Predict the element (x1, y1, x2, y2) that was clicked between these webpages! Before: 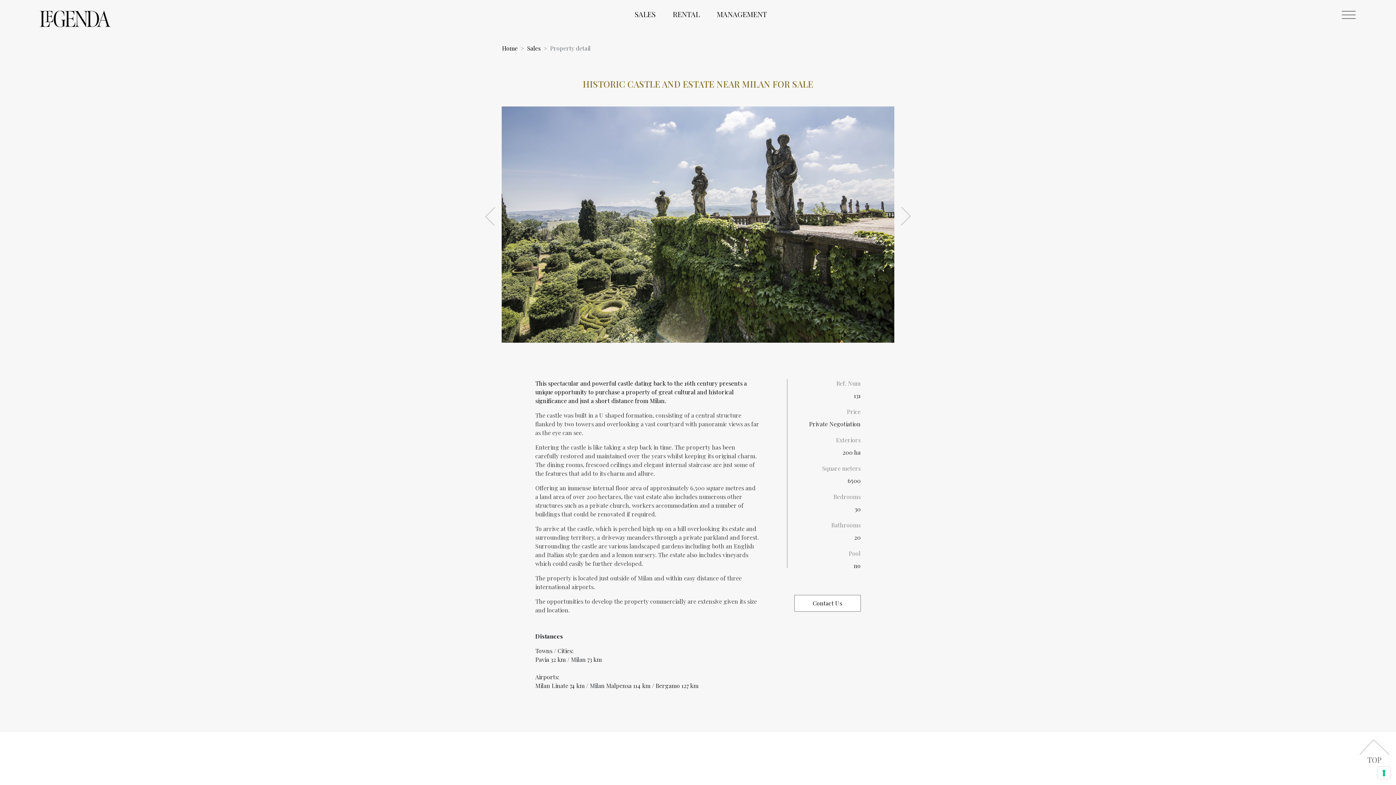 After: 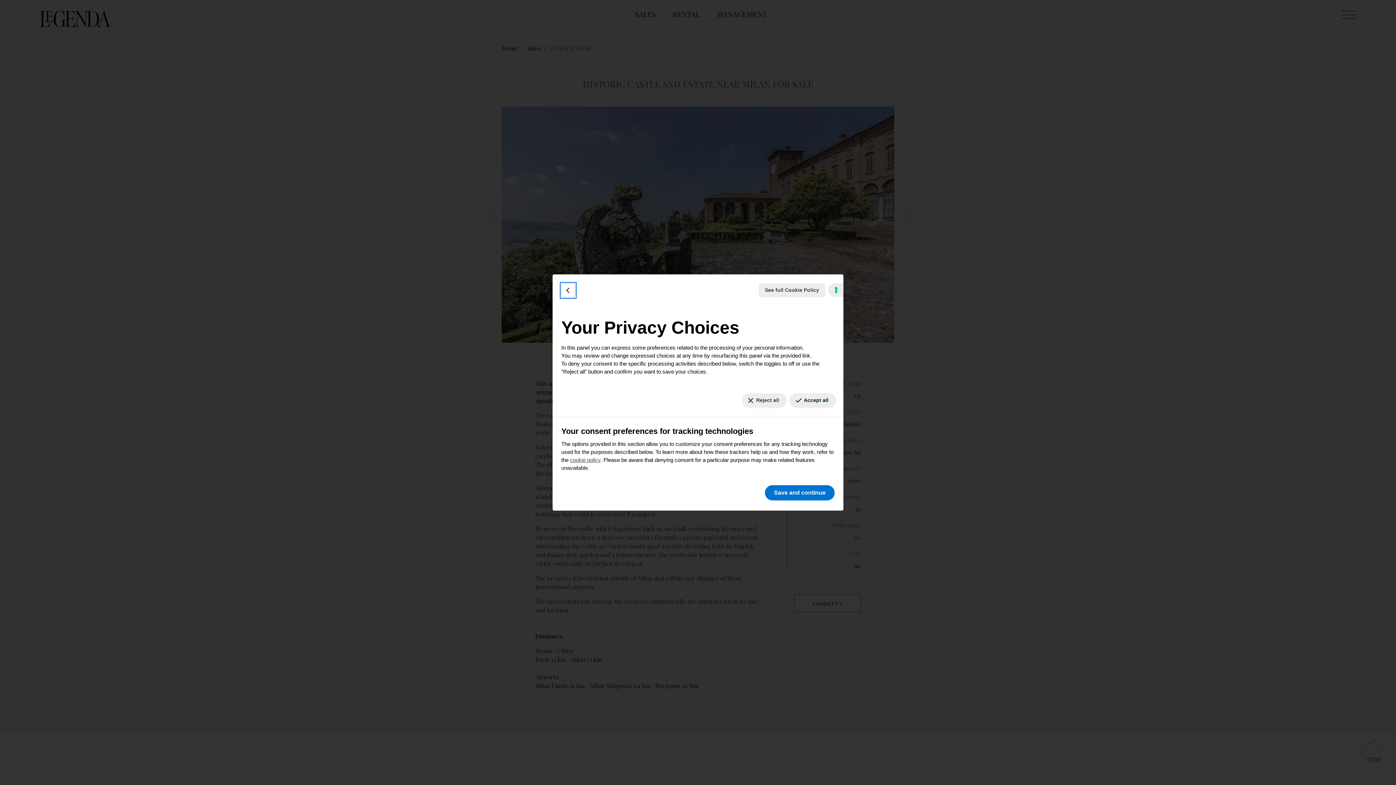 Action: label: Your consent preferences for tracking technologies bbox: (1378, 767, 1390, 779)